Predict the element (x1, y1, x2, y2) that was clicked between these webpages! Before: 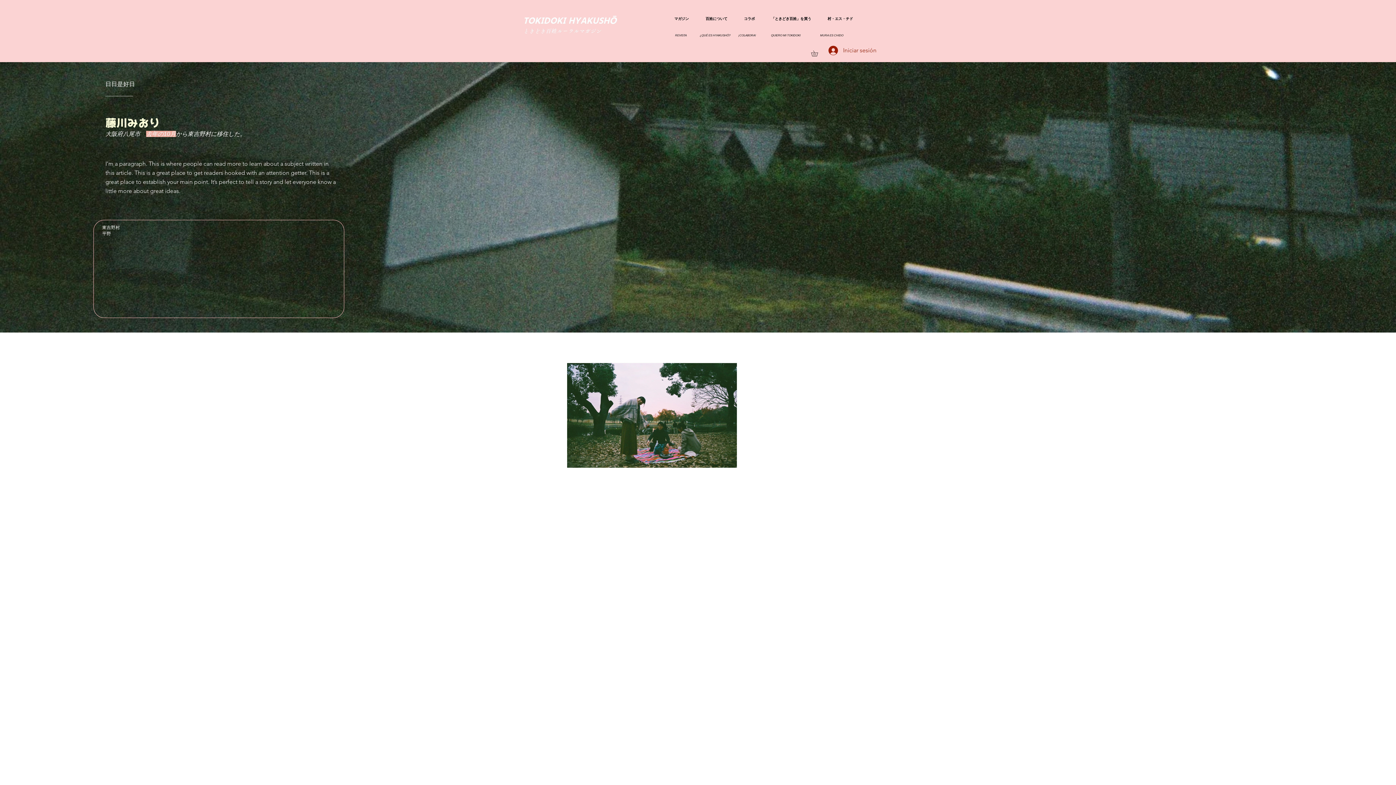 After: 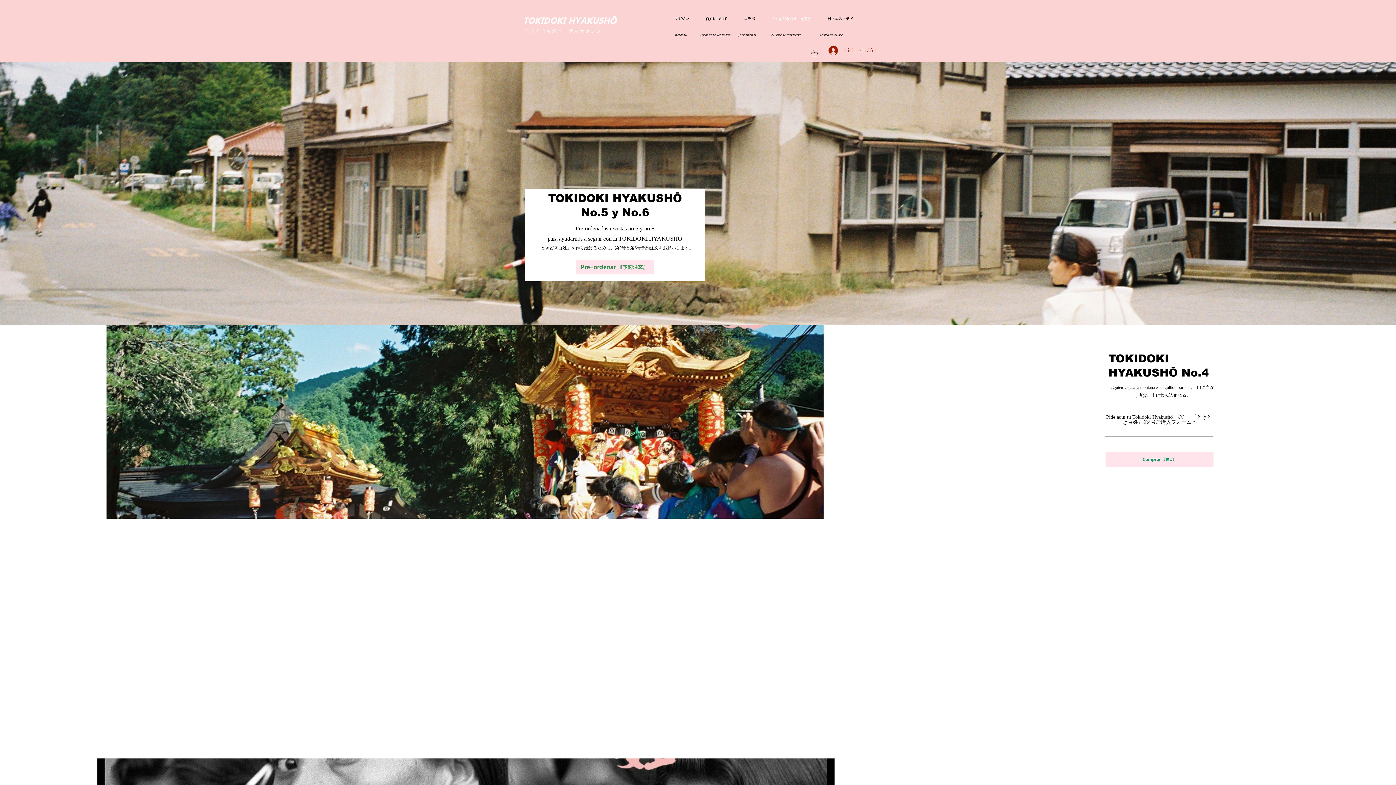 Action: label: 「ときどき百姓」を買う bbox: (763, 7, 819, 23)